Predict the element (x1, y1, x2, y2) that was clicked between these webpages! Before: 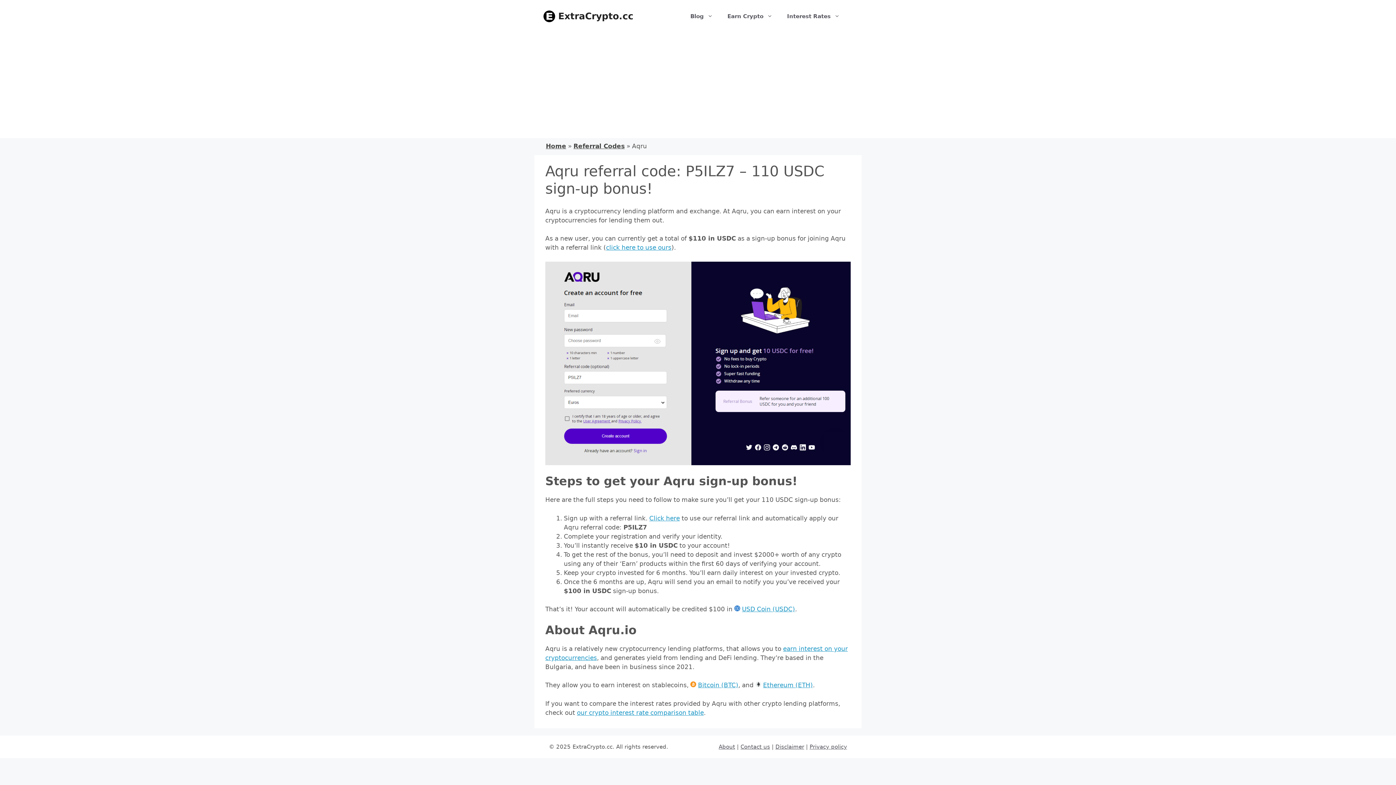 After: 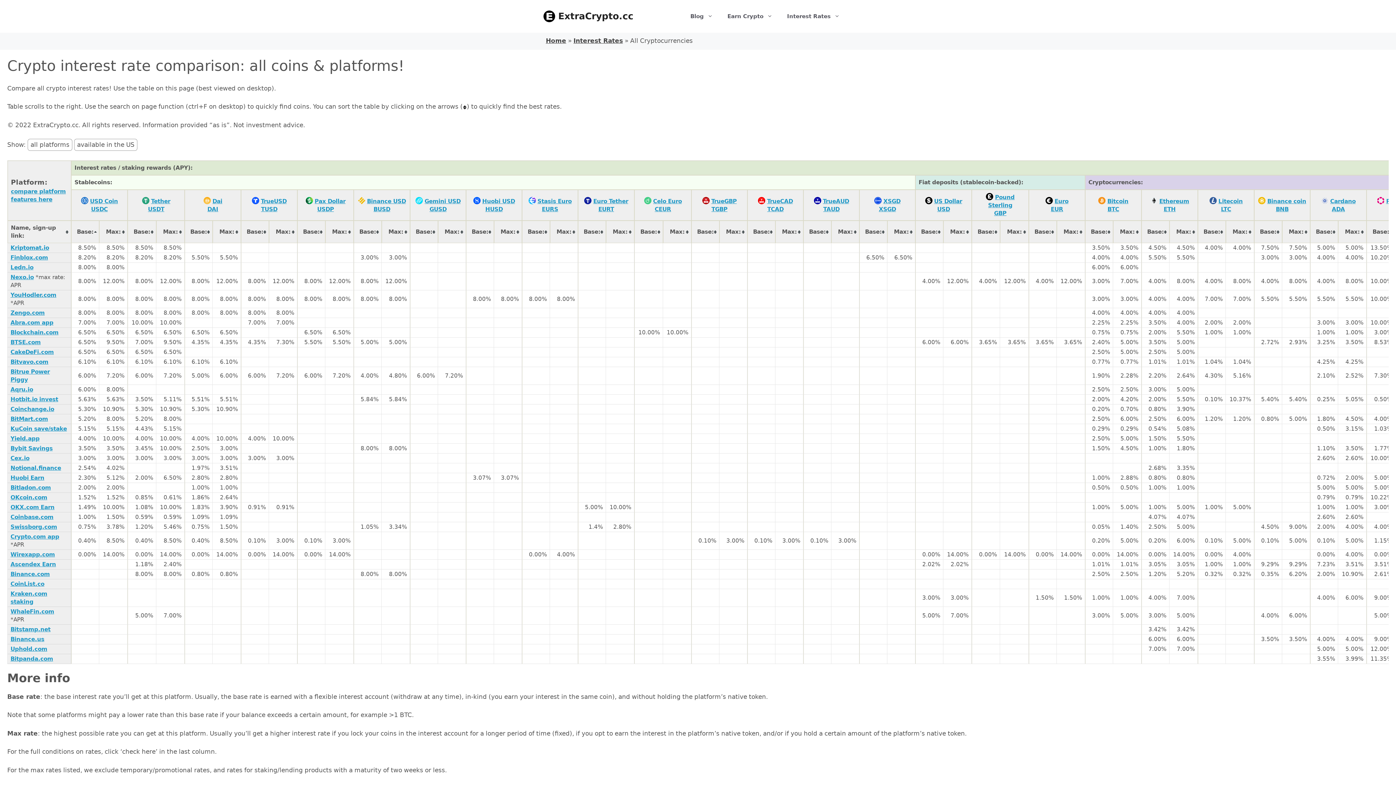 Action: bbox: (577, 709, 704, 716) label: our crypto interest rate comparison table